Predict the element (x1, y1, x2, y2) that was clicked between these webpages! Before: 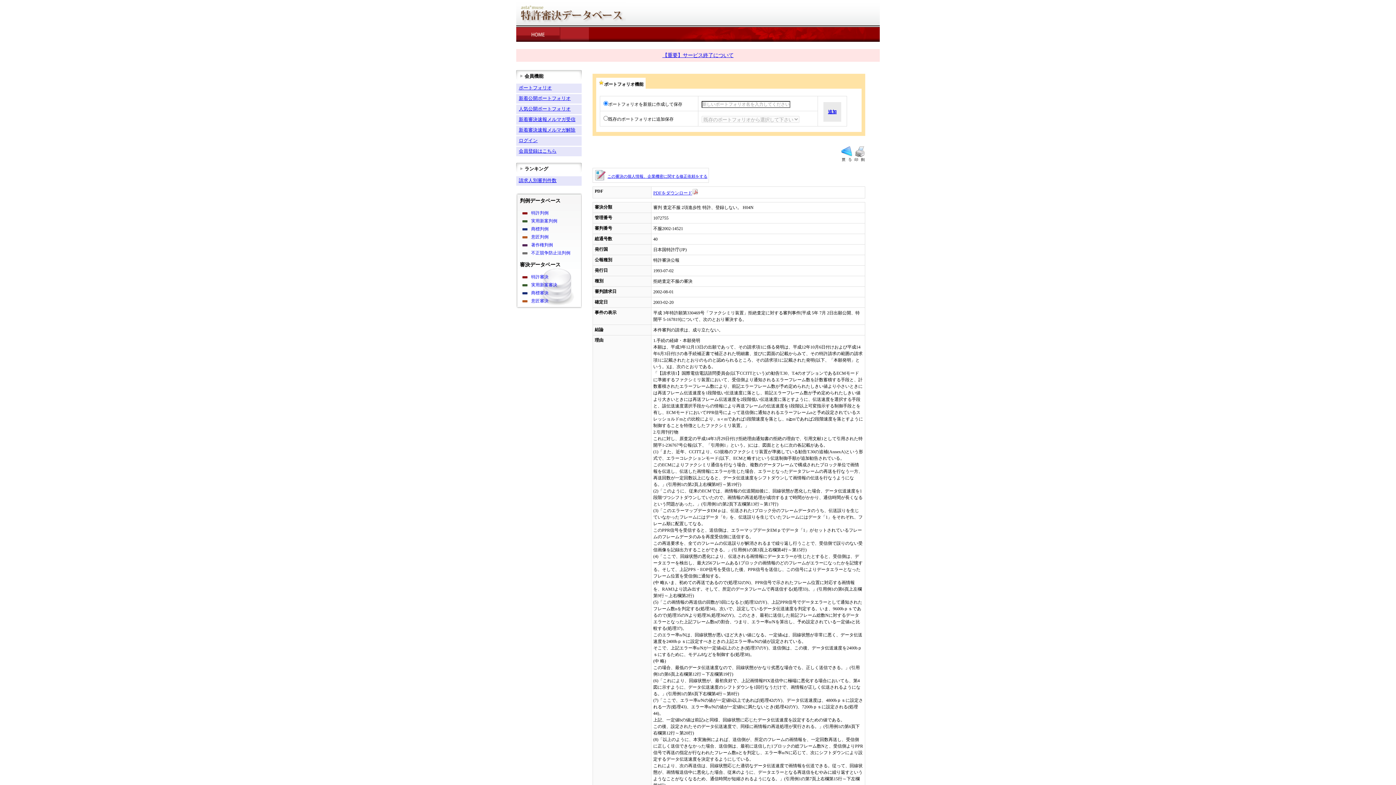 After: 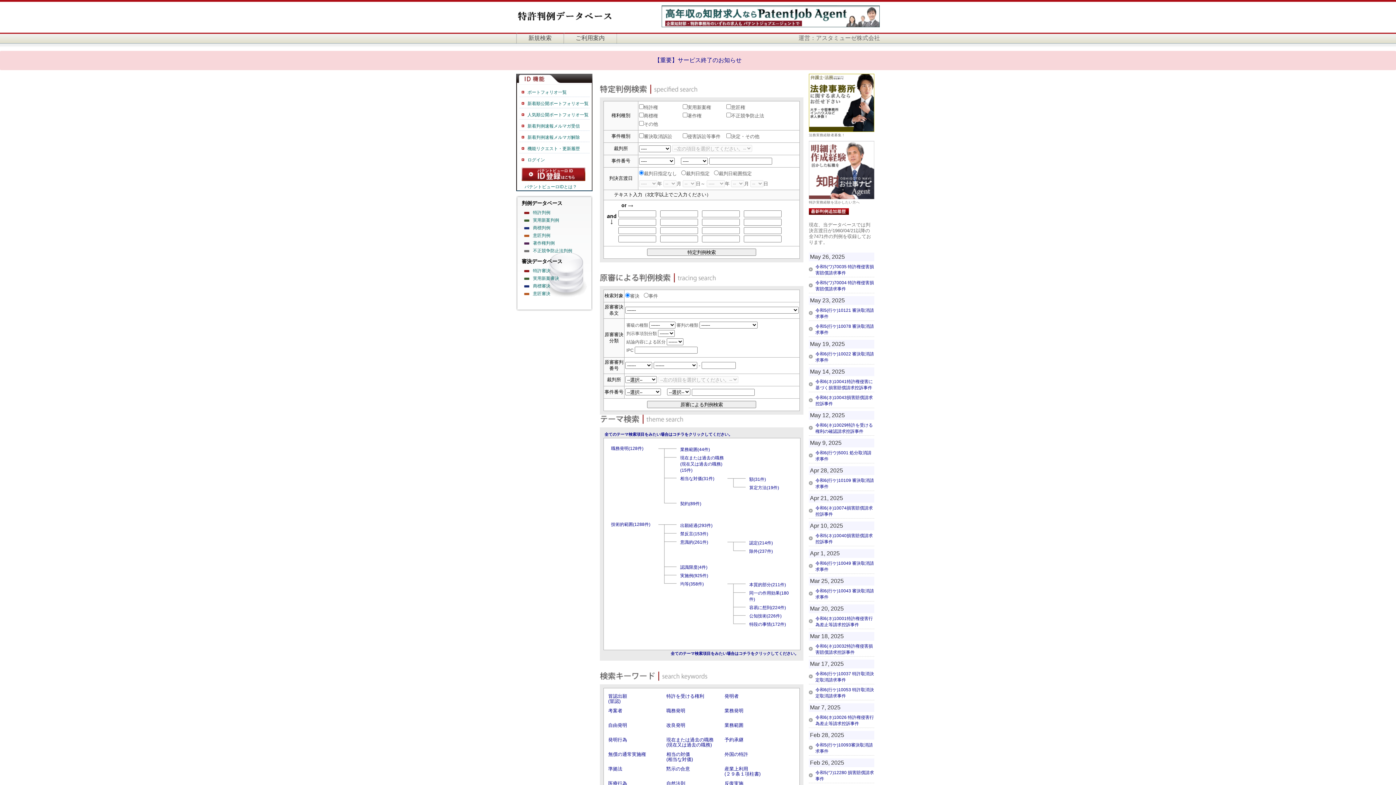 Action: bbox: (521, 210, 574, 216) label: 特許判例